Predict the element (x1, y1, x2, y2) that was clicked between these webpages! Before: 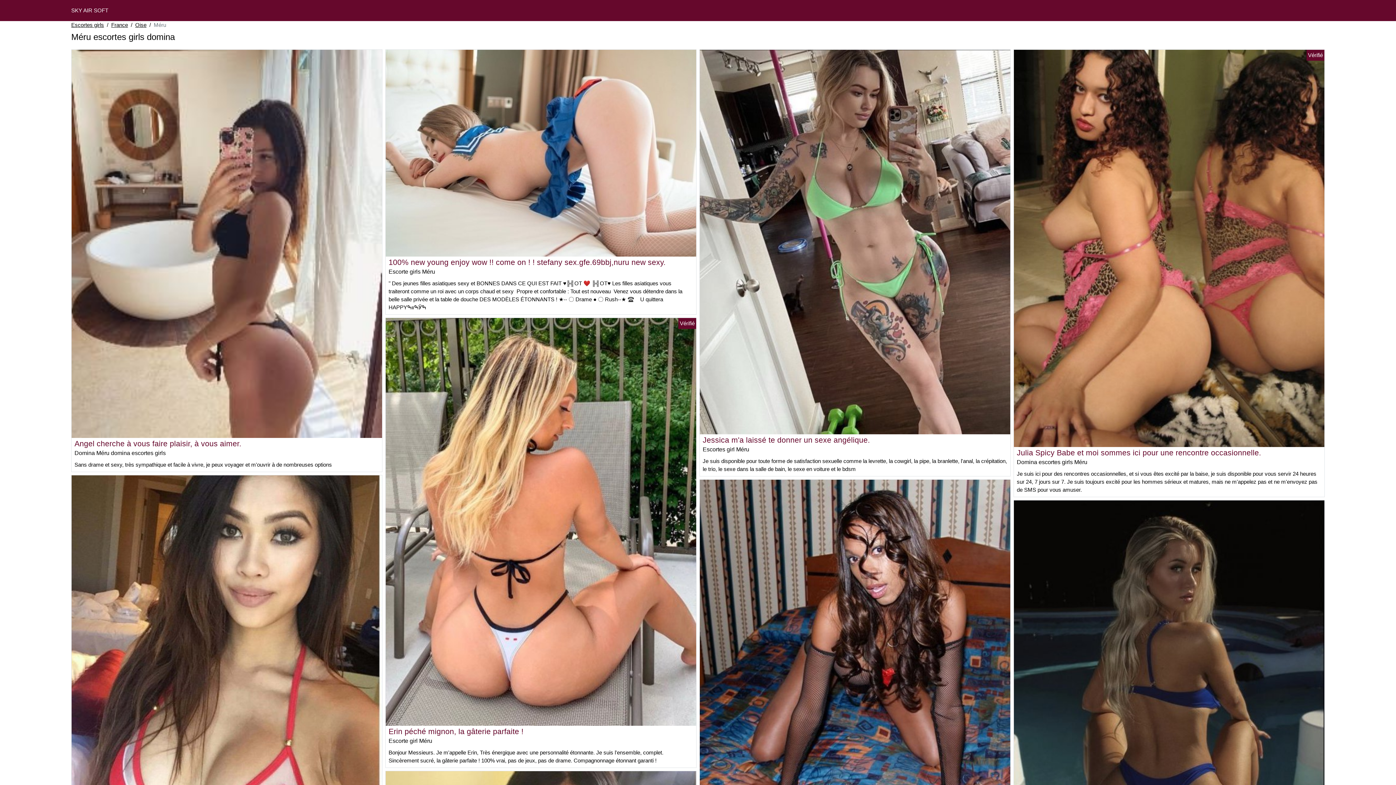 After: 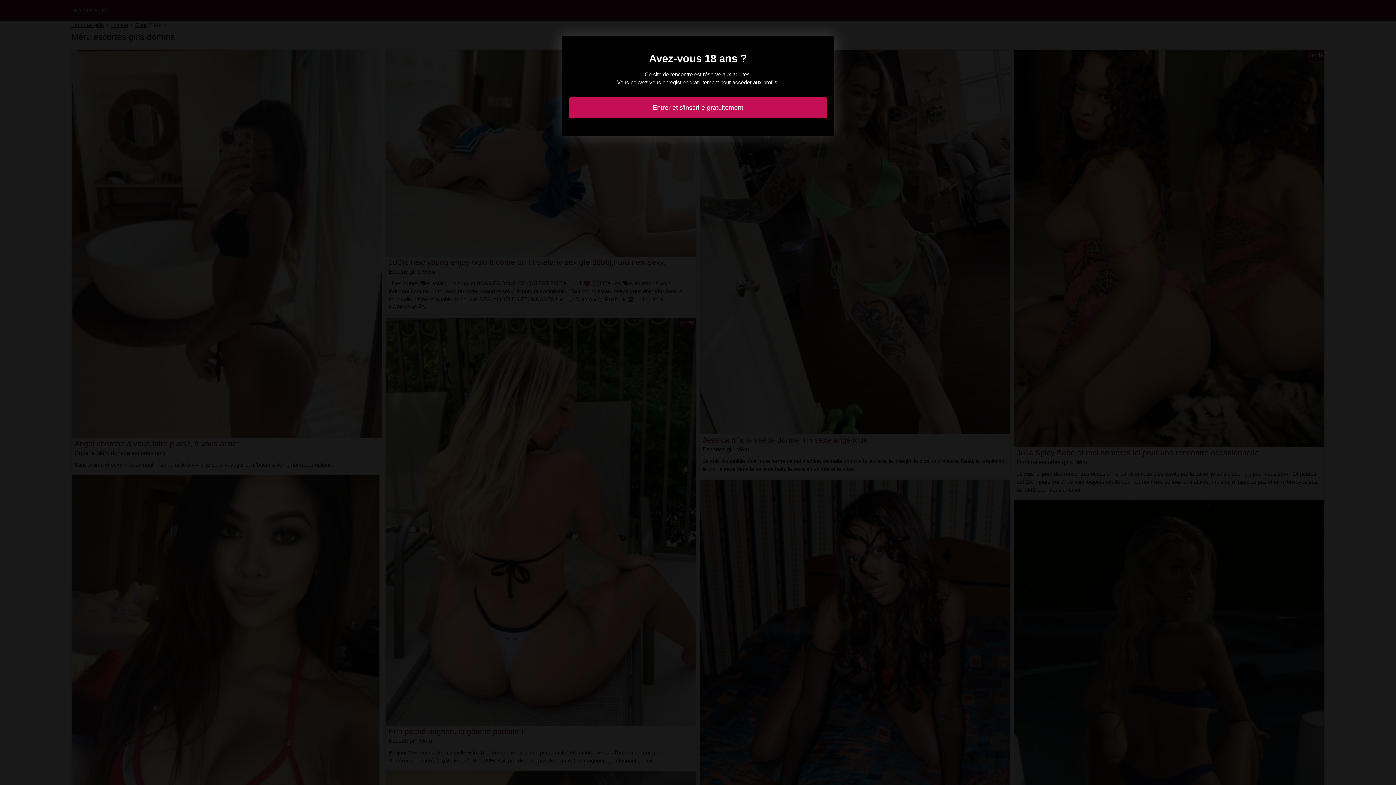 Action: bbox: (74, 439, 241, 447) label: Angel cherche à vous faire plaisir, à vous aimer.